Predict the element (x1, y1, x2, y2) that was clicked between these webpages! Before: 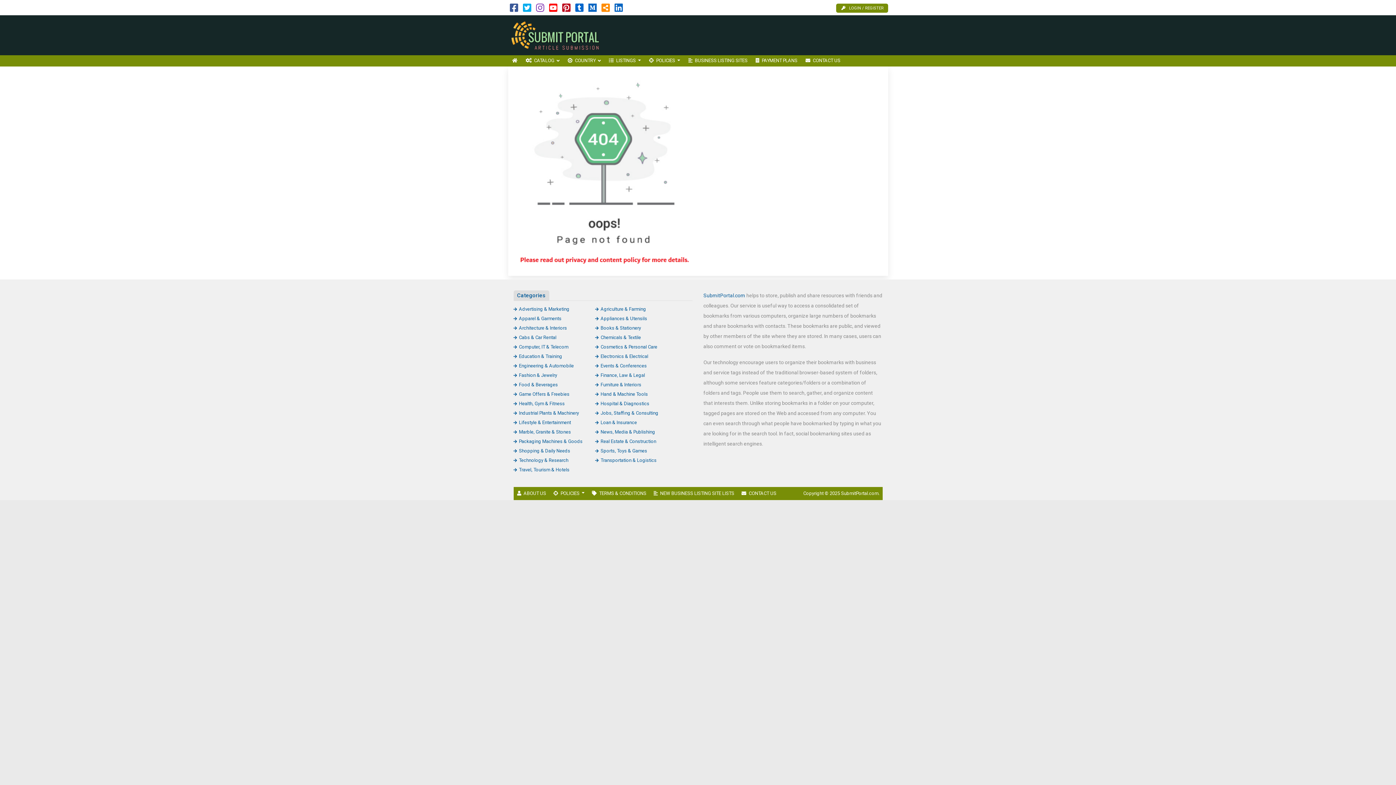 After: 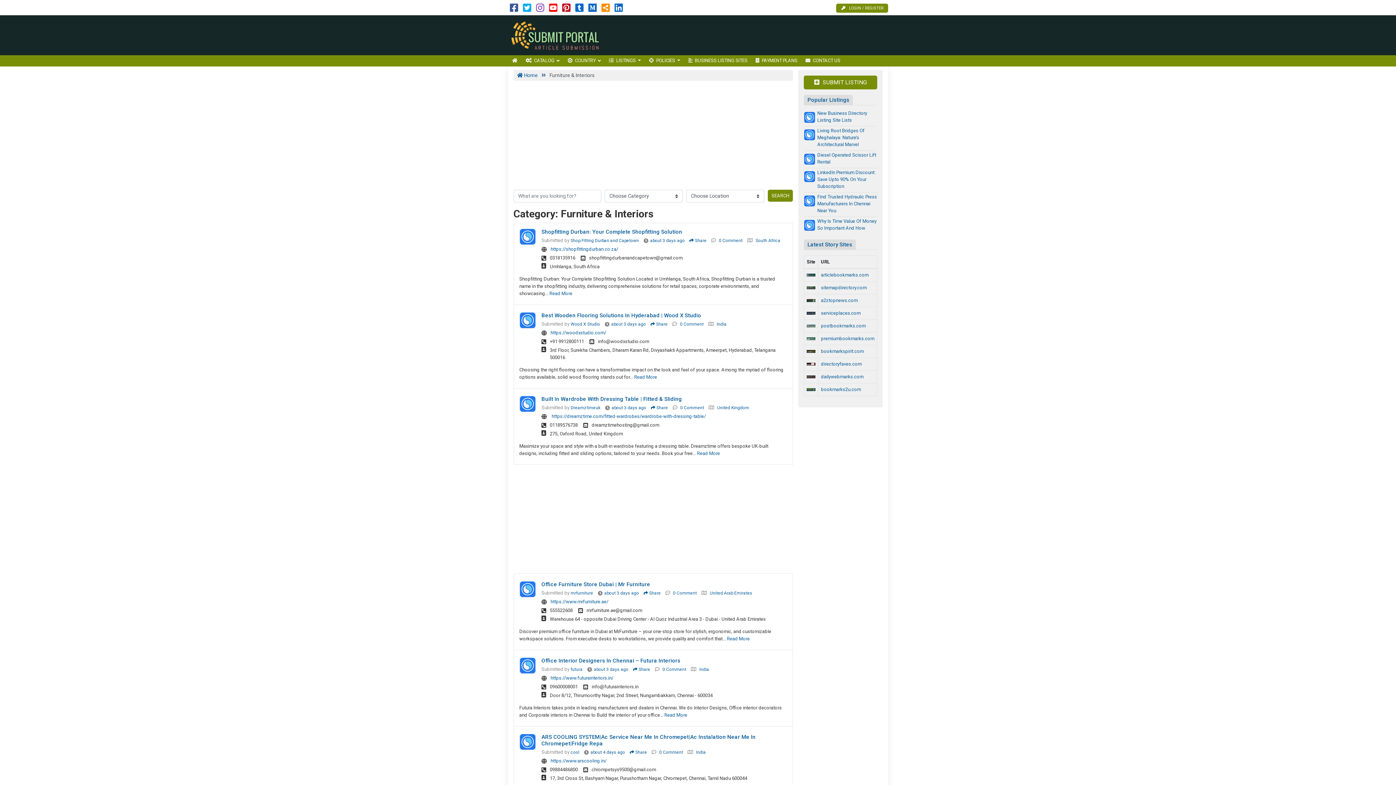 Action: label: Furniture & Interiors bbox: (595, 382, 641, 387)